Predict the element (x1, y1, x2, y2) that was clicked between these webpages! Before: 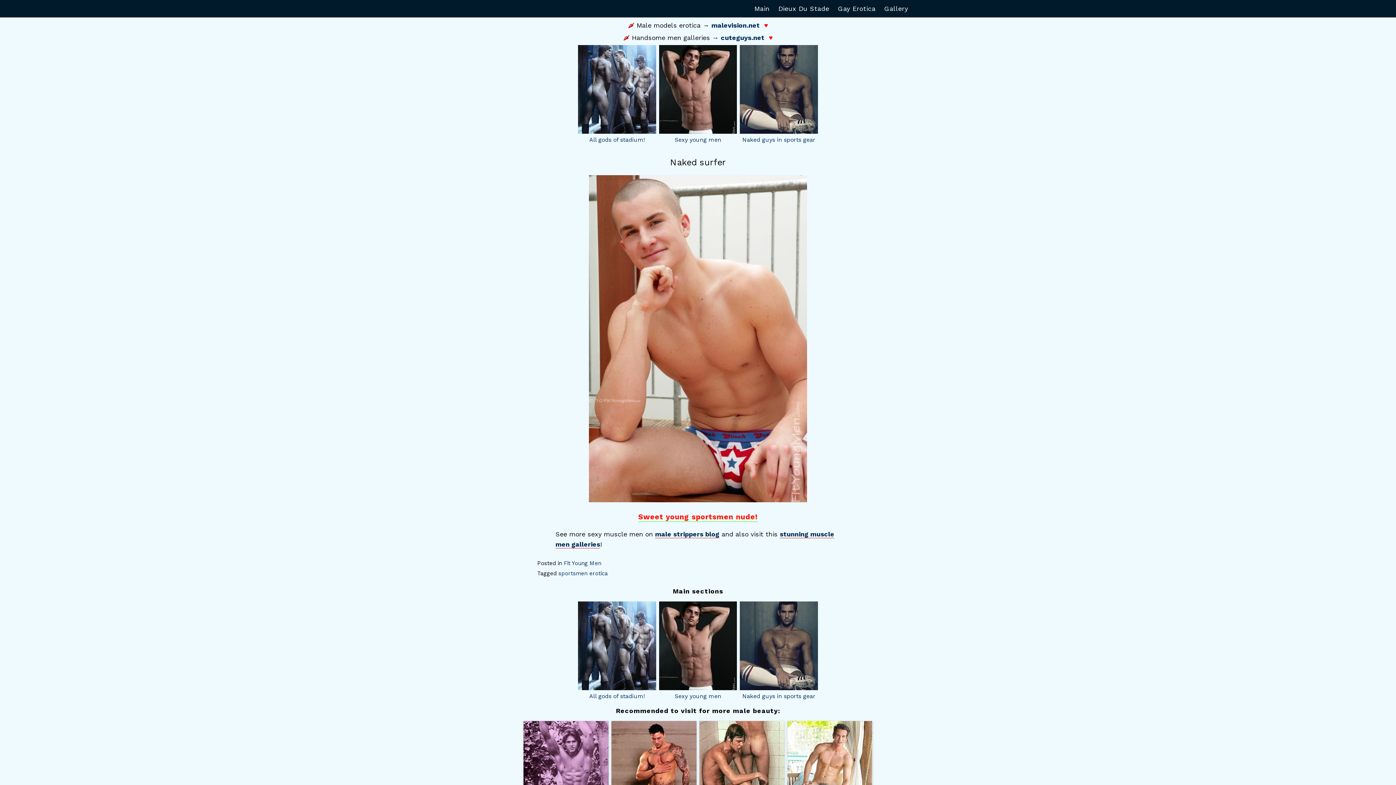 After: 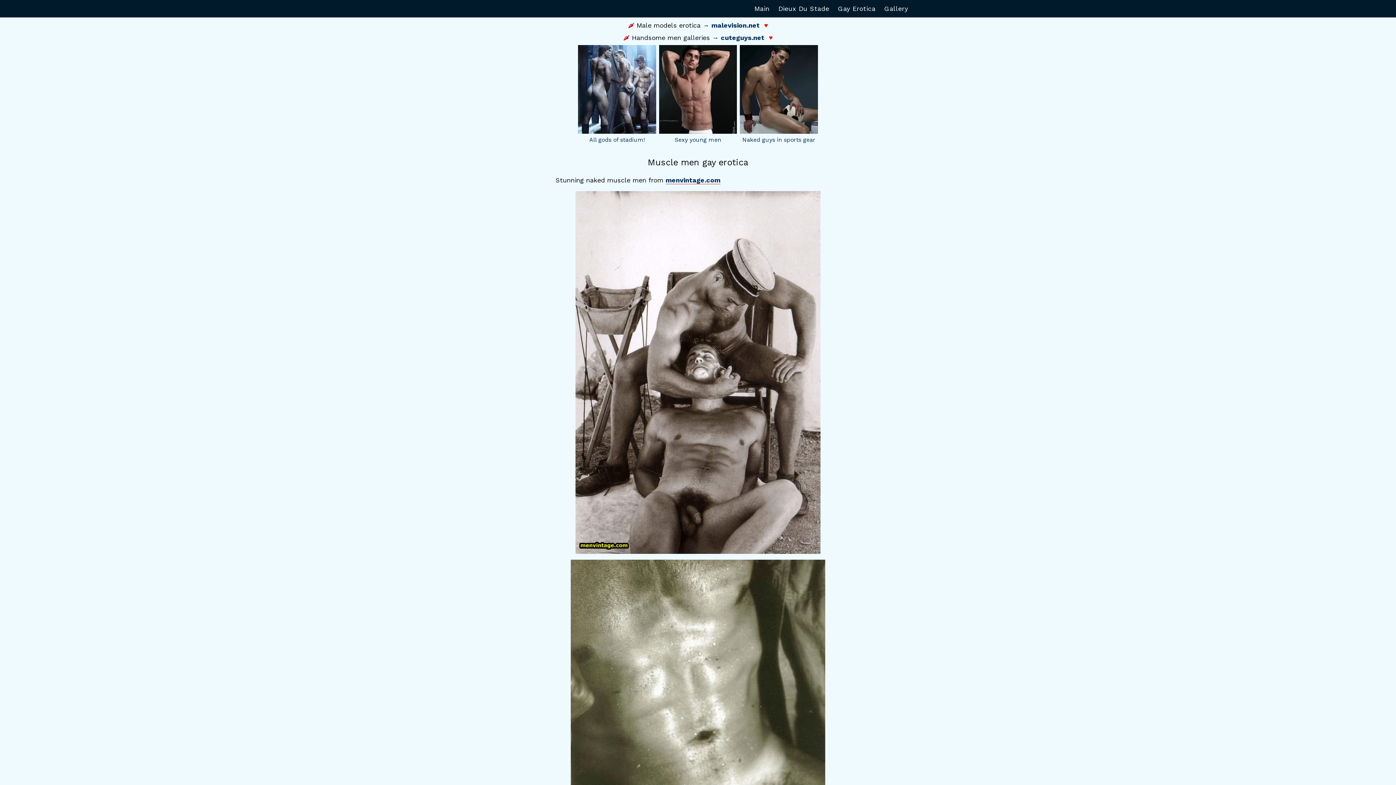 Action: label: Muscle men gay erotica bbox: (523, 721, 608, 821)